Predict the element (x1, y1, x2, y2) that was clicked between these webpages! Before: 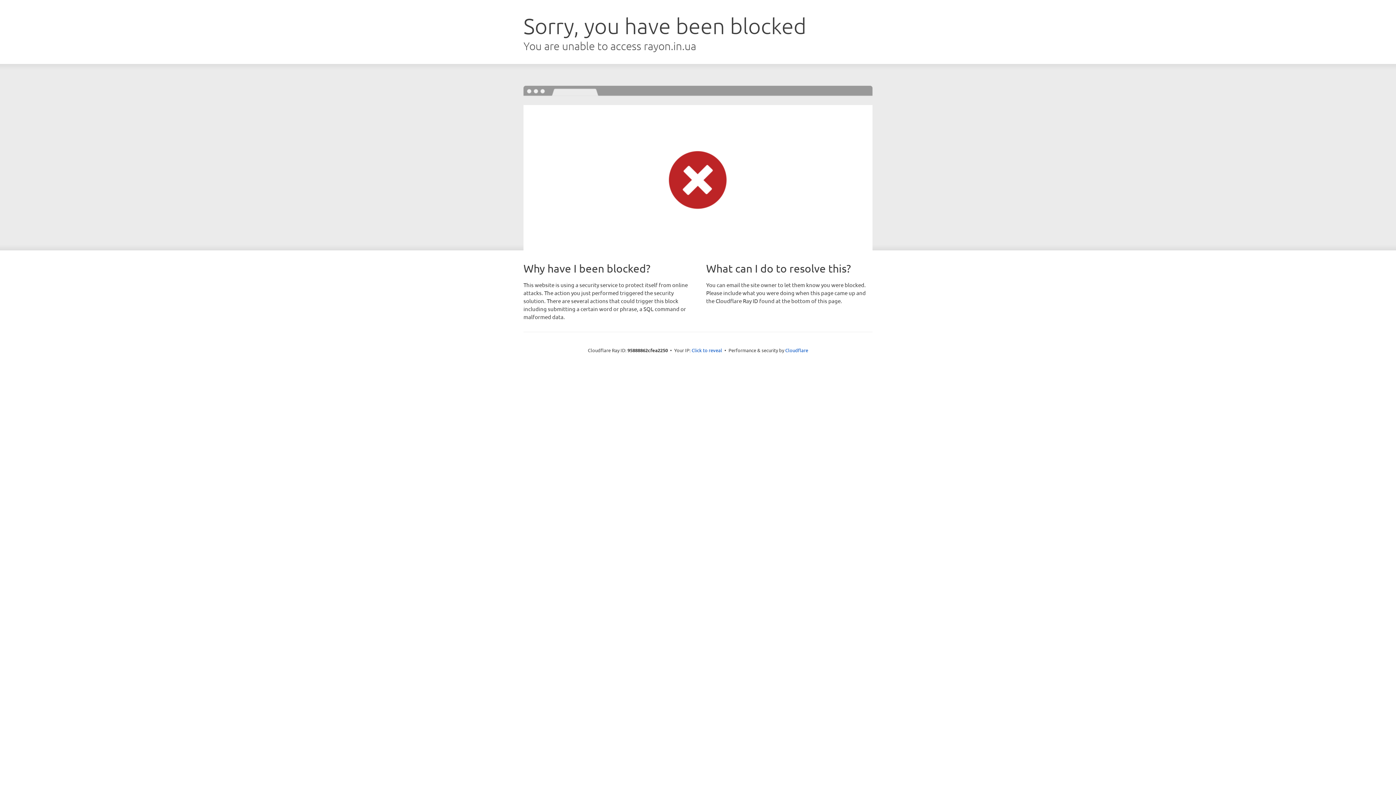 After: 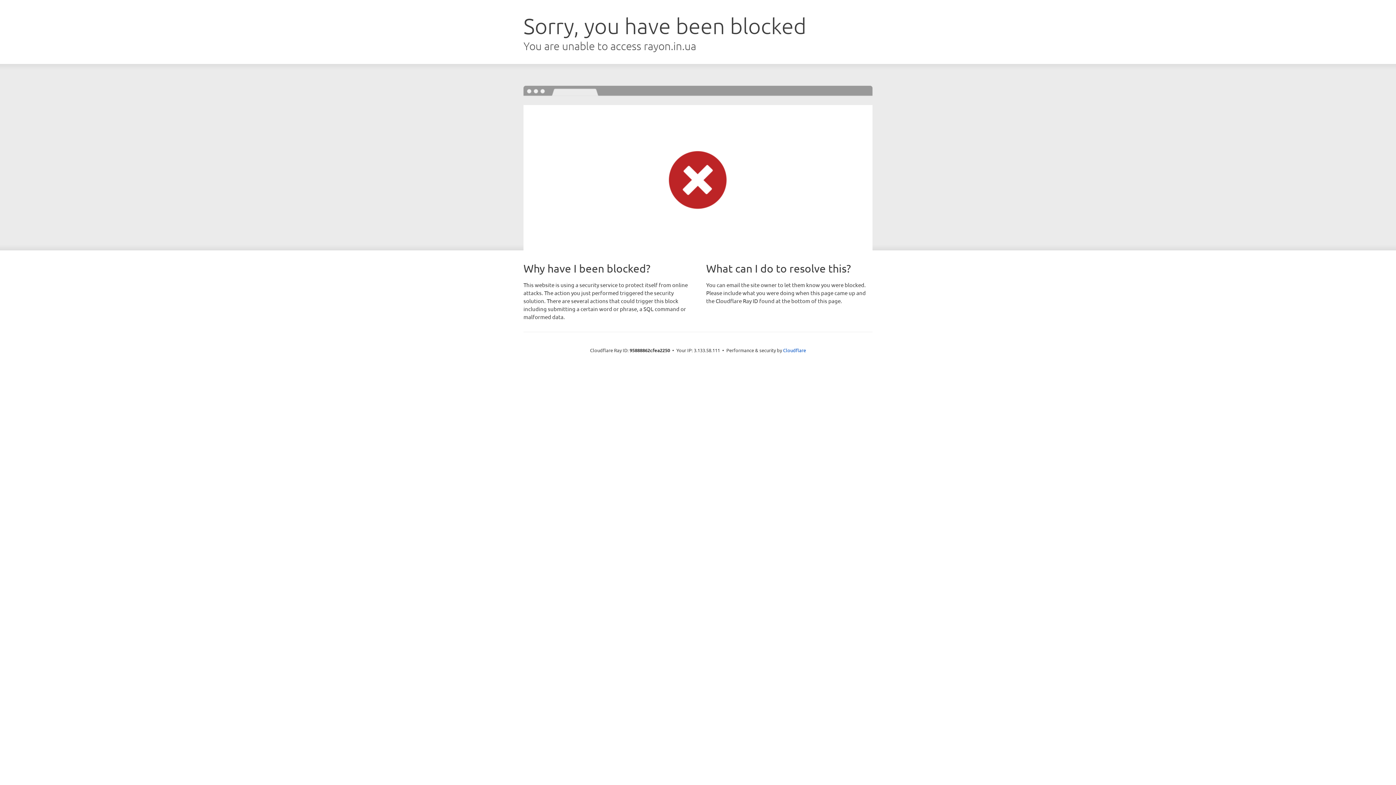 Action: label: Click to reveal bbox: (691, 346, 722, 353)